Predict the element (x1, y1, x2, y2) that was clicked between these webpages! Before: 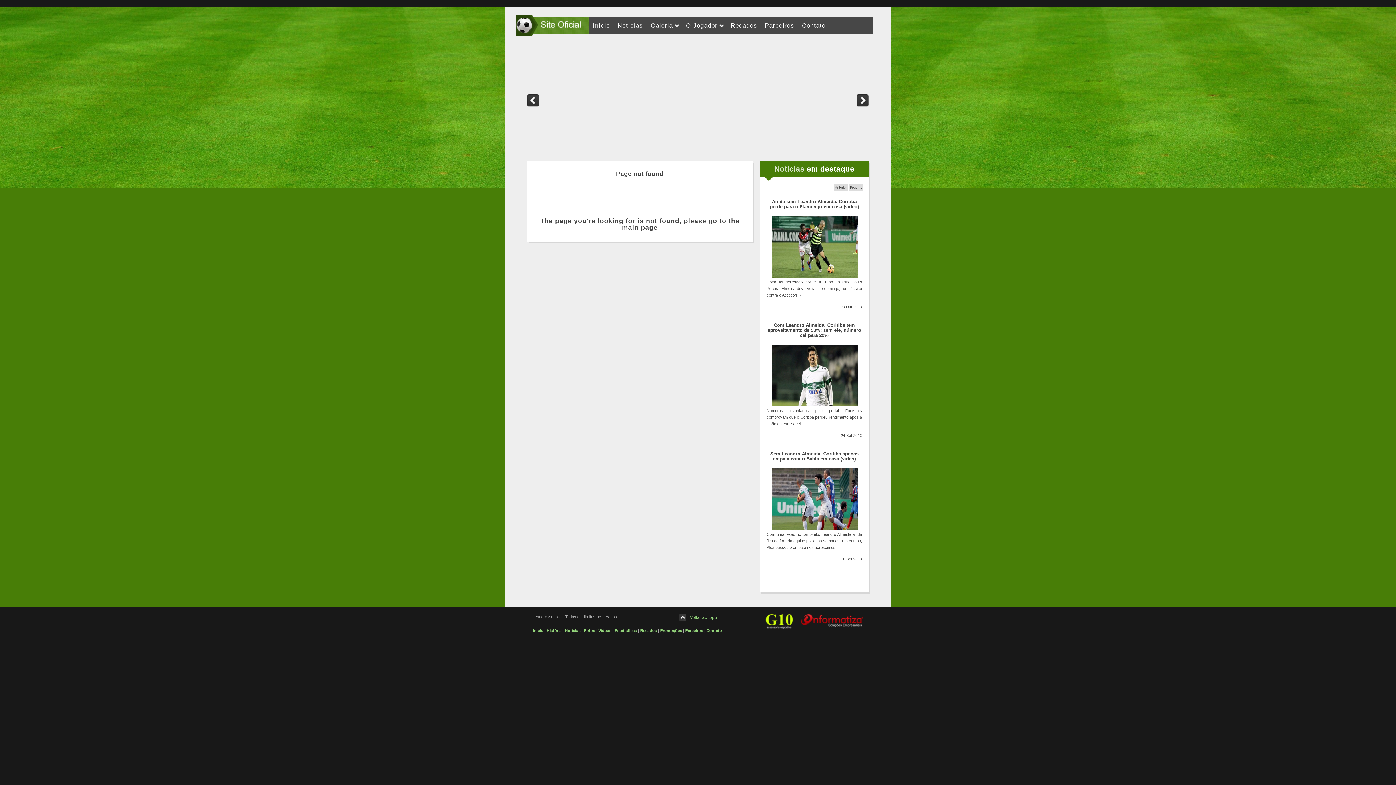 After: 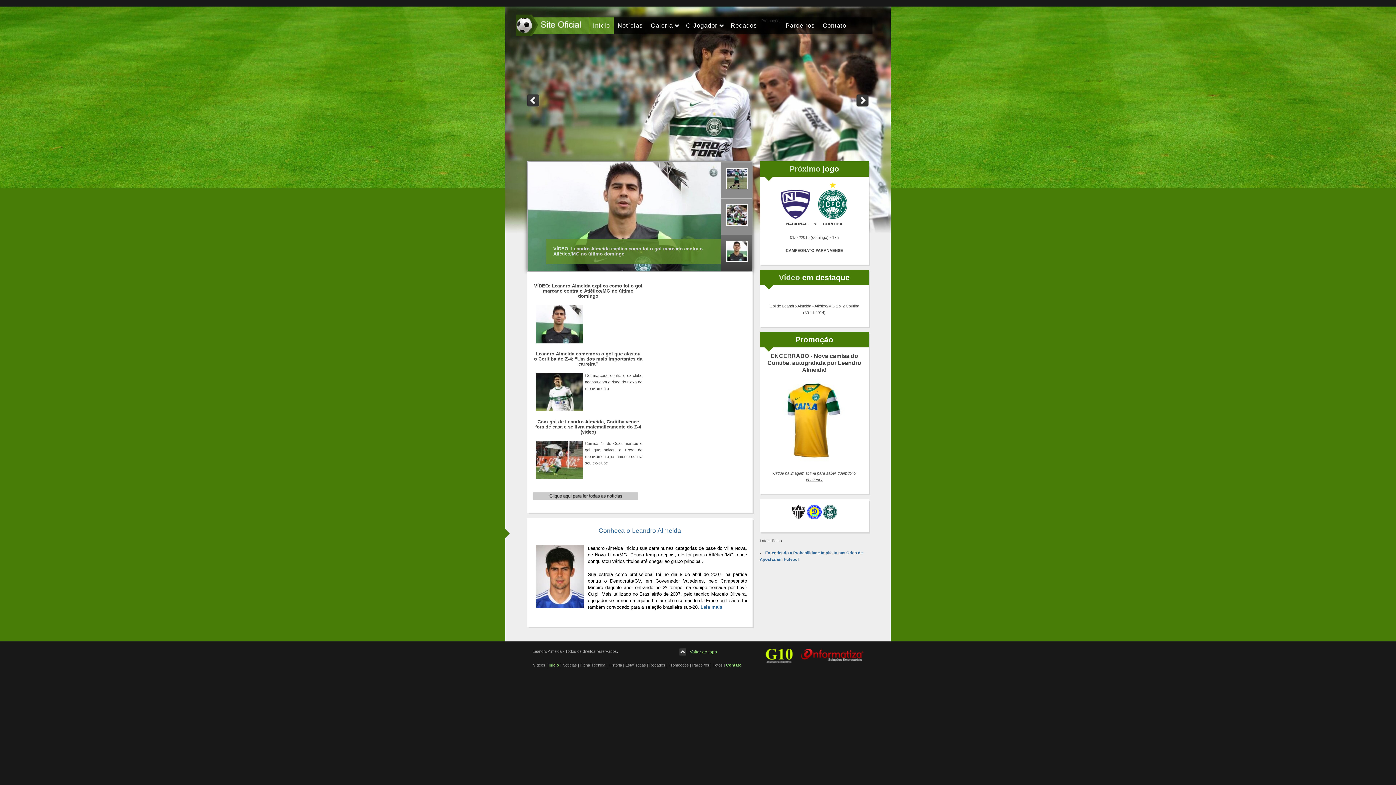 Action: label: O Jogador bbox: (682, 17, 721, 33)